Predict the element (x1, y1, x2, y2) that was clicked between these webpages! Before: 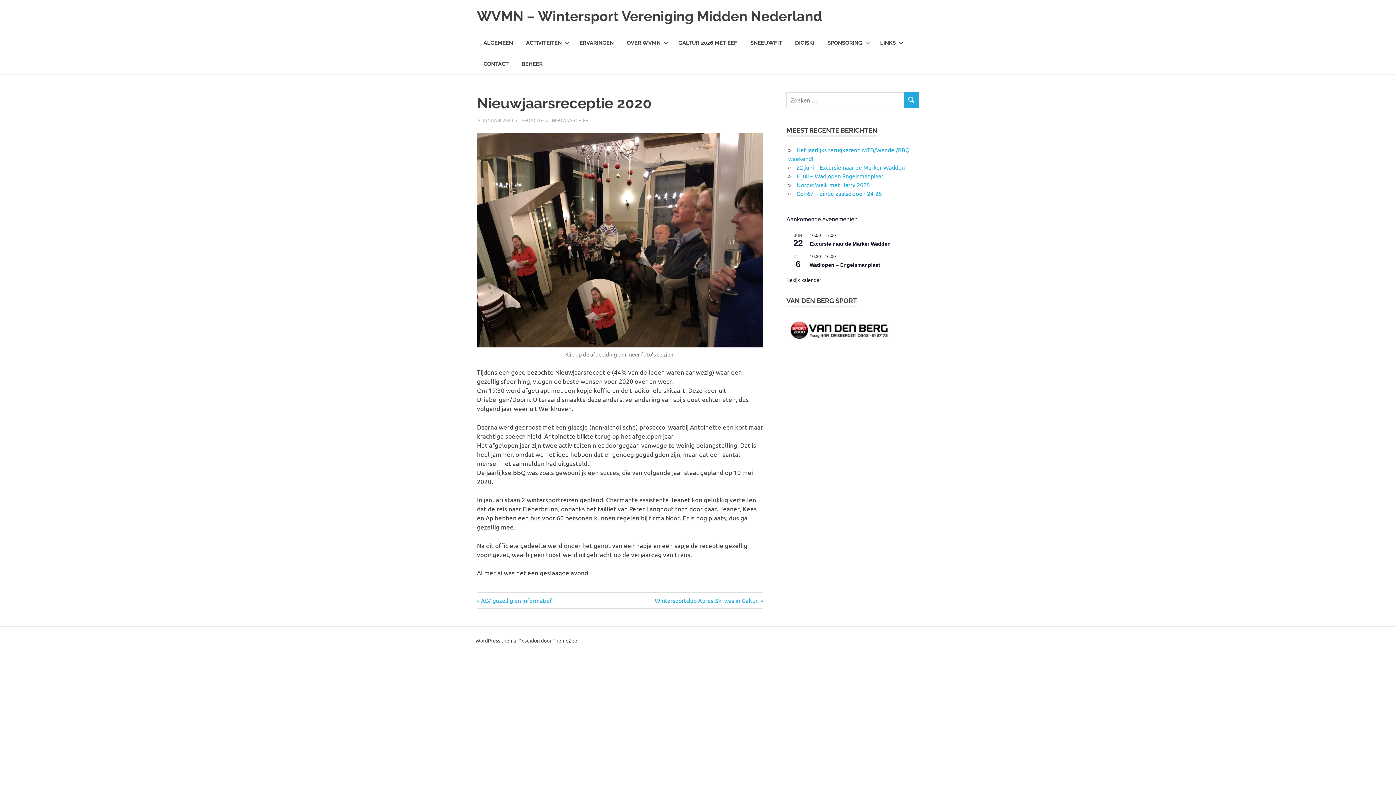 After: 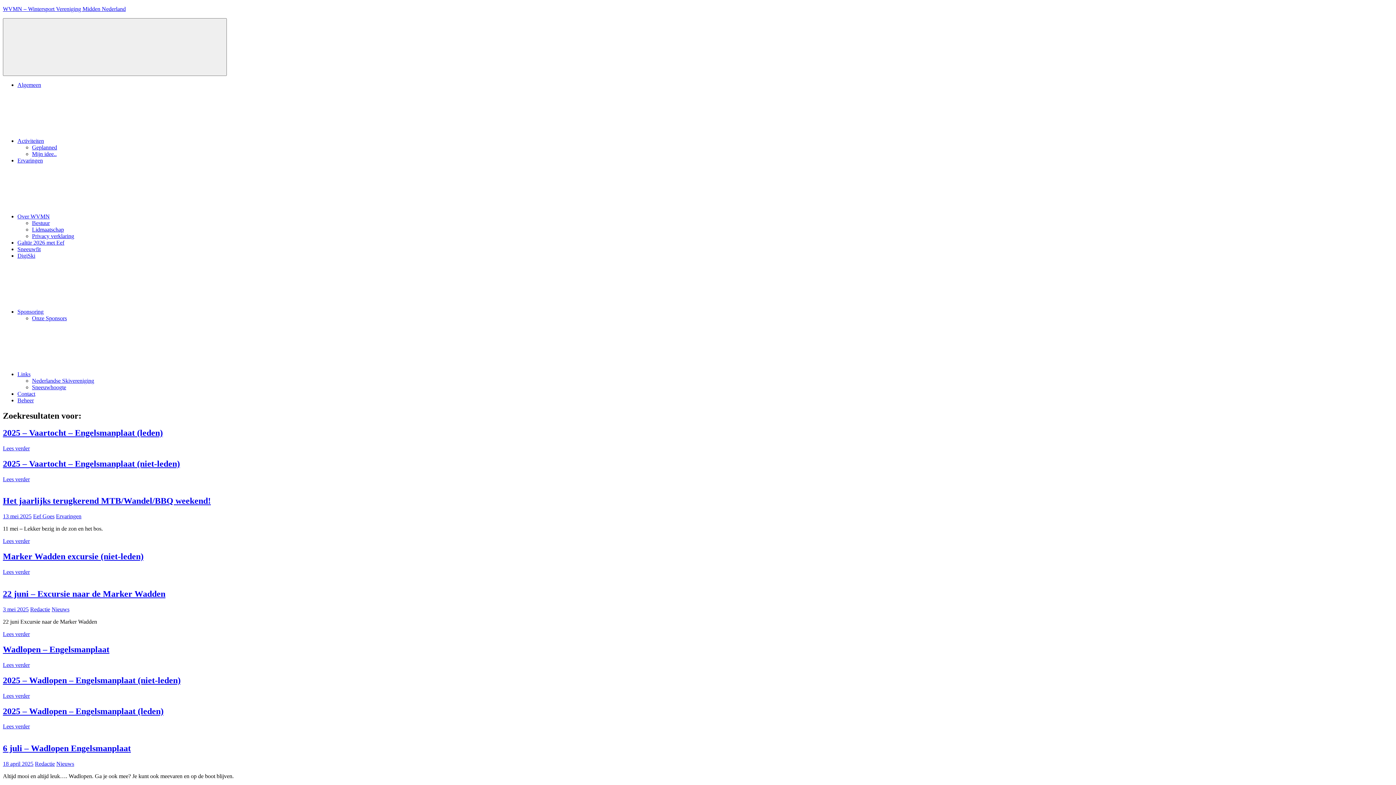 Action: bbox: (903, 92, 919, 107) label: ZOEKEN